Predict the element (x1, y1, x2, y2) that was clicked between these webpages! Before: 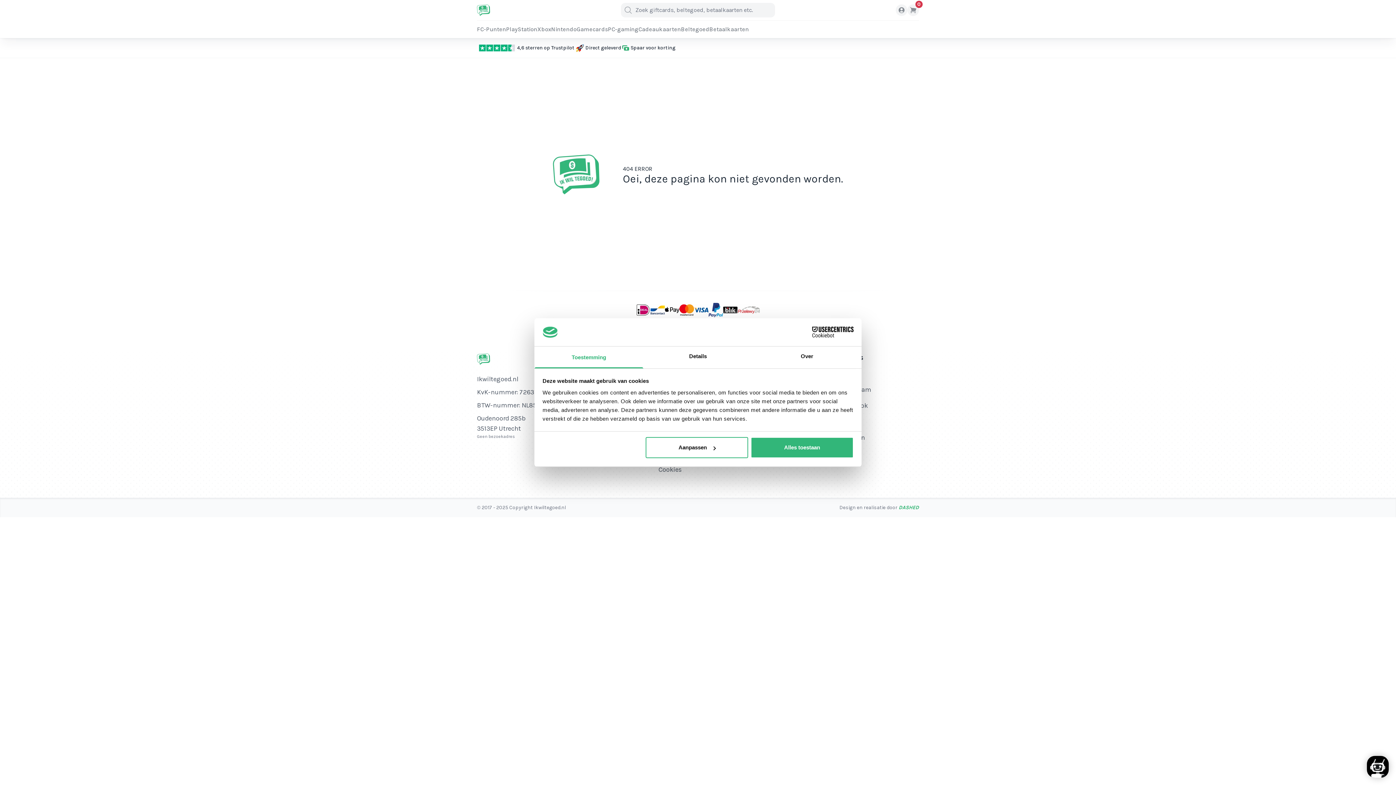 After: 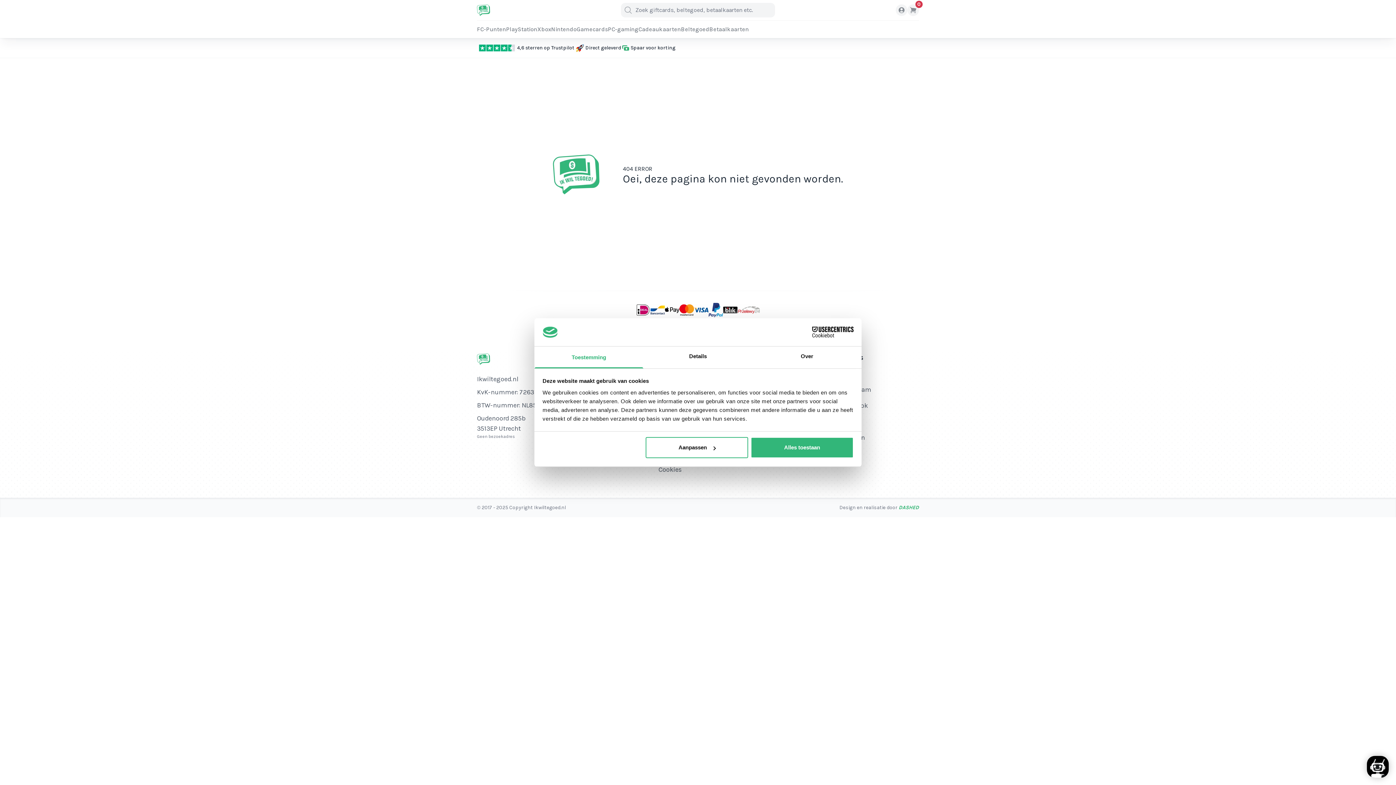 Action: bbox: (477, 352, 490, 365)